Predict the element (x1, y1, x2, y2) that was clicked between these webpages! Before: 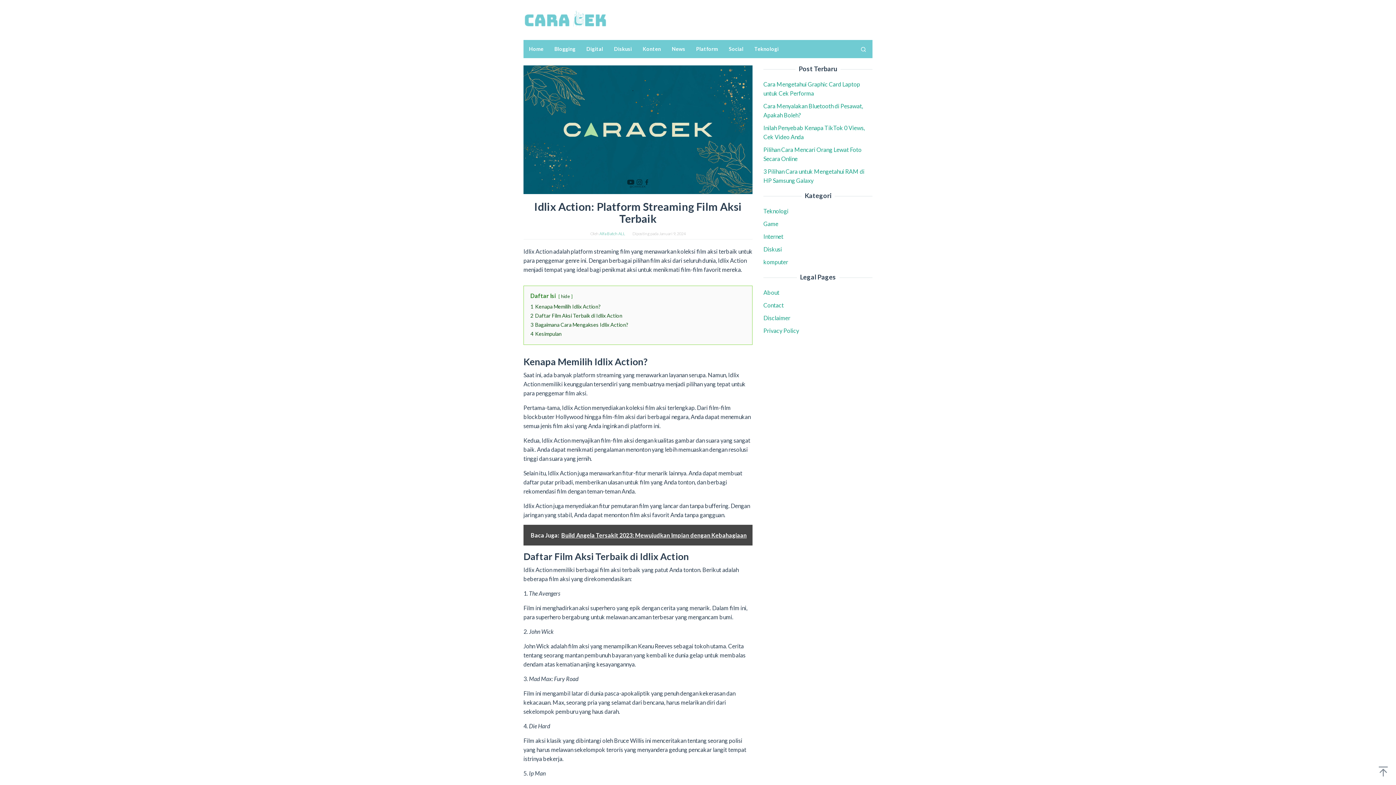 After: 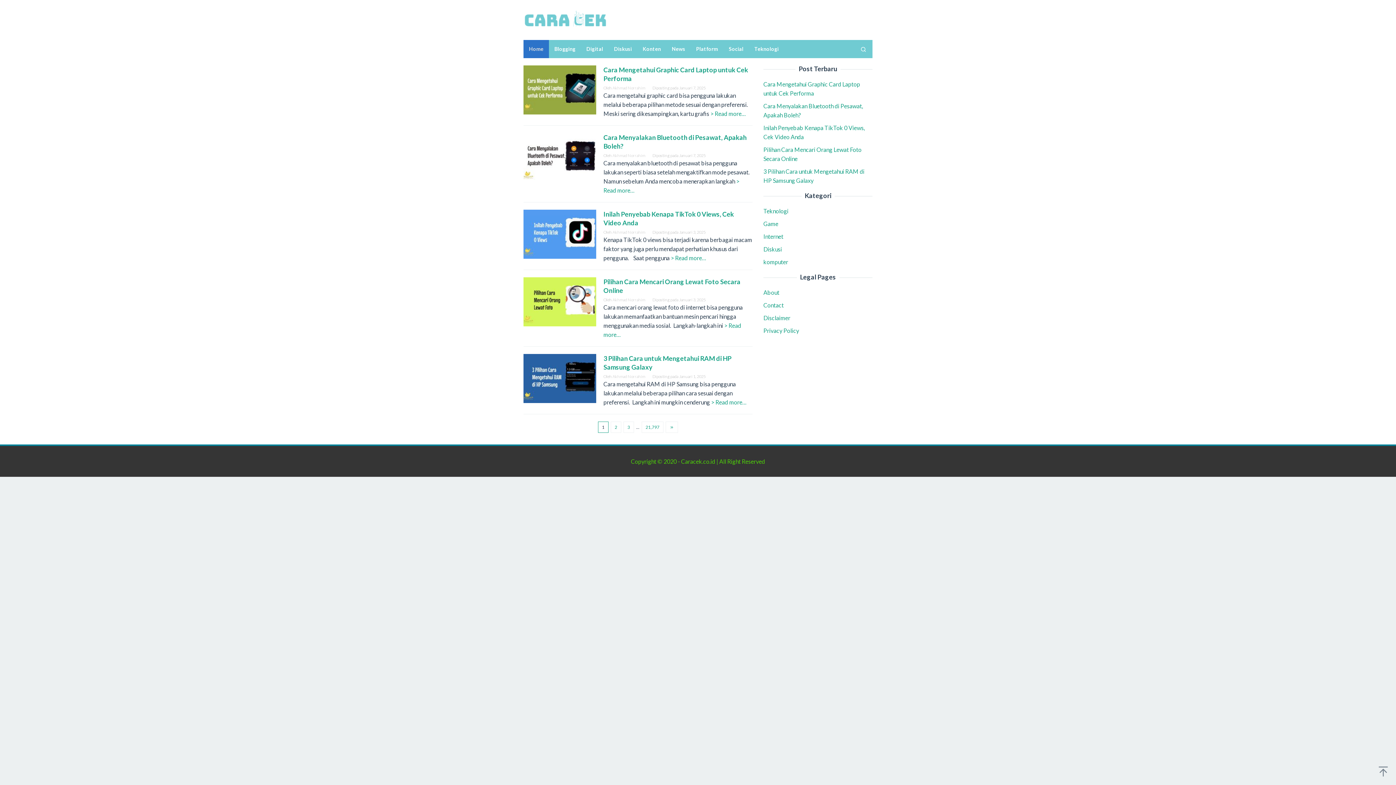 Action: label: Home bbox: (523, 40, 549, 58)